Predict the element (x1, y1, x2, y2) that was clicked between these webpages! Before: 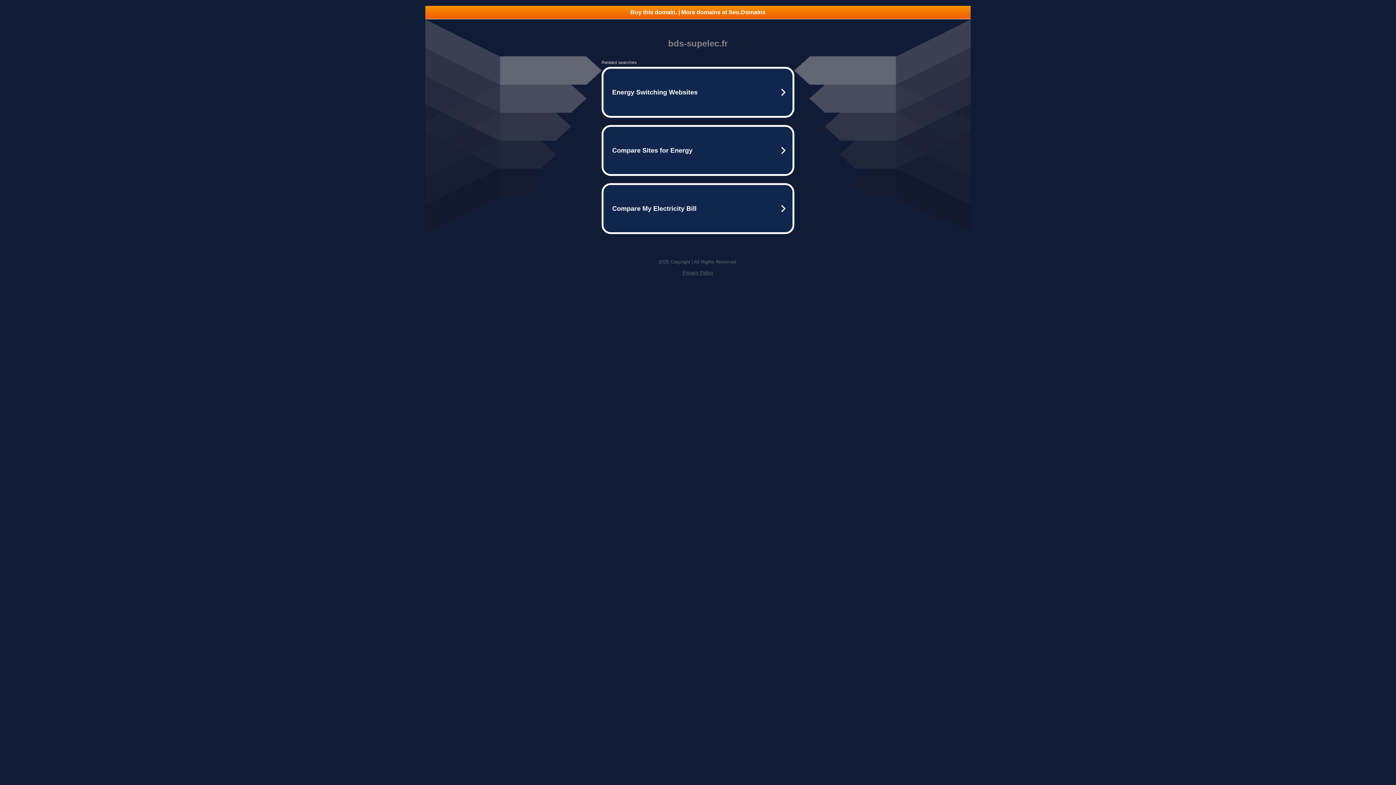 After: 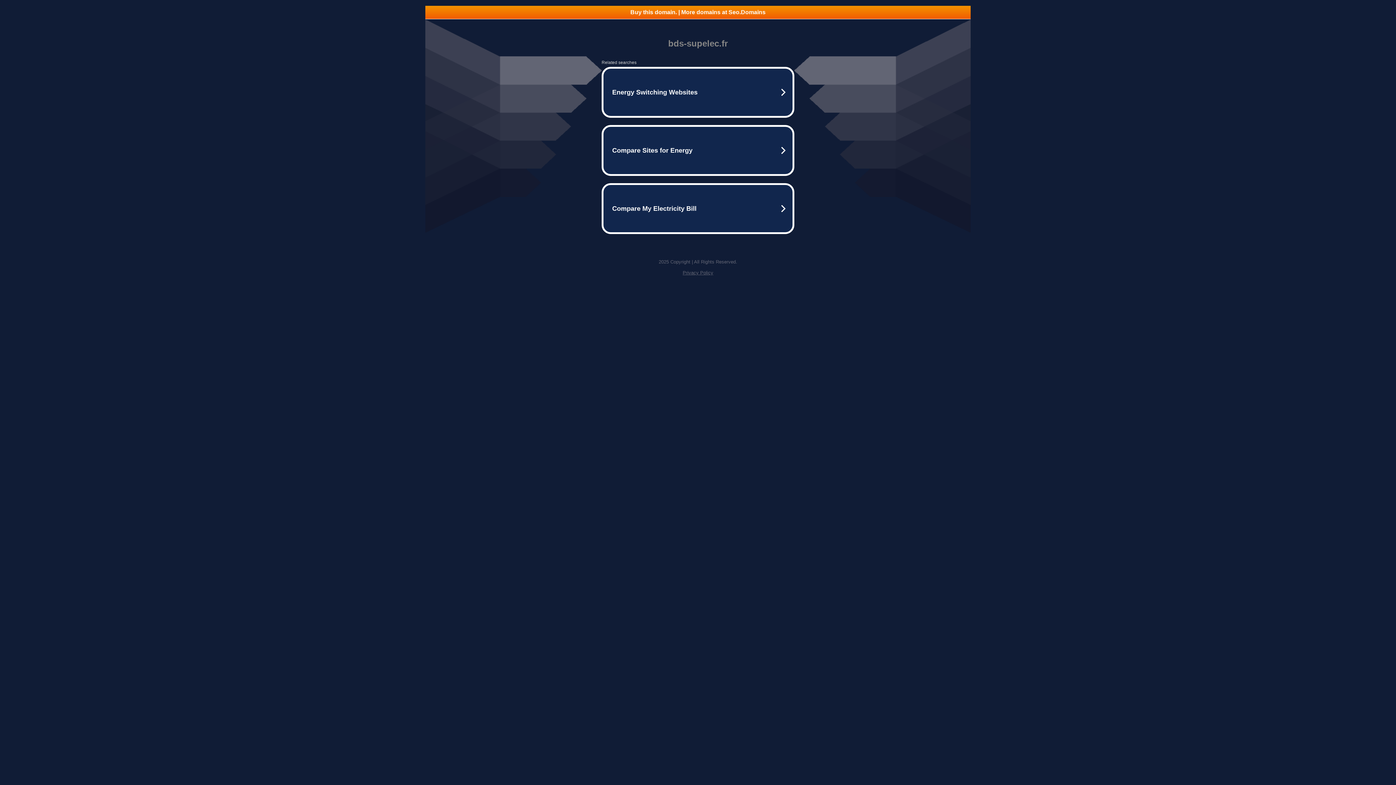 Action: bbox: (425, 5, 970, 18) label: Buy this domain. | More domains at Seo.Domains